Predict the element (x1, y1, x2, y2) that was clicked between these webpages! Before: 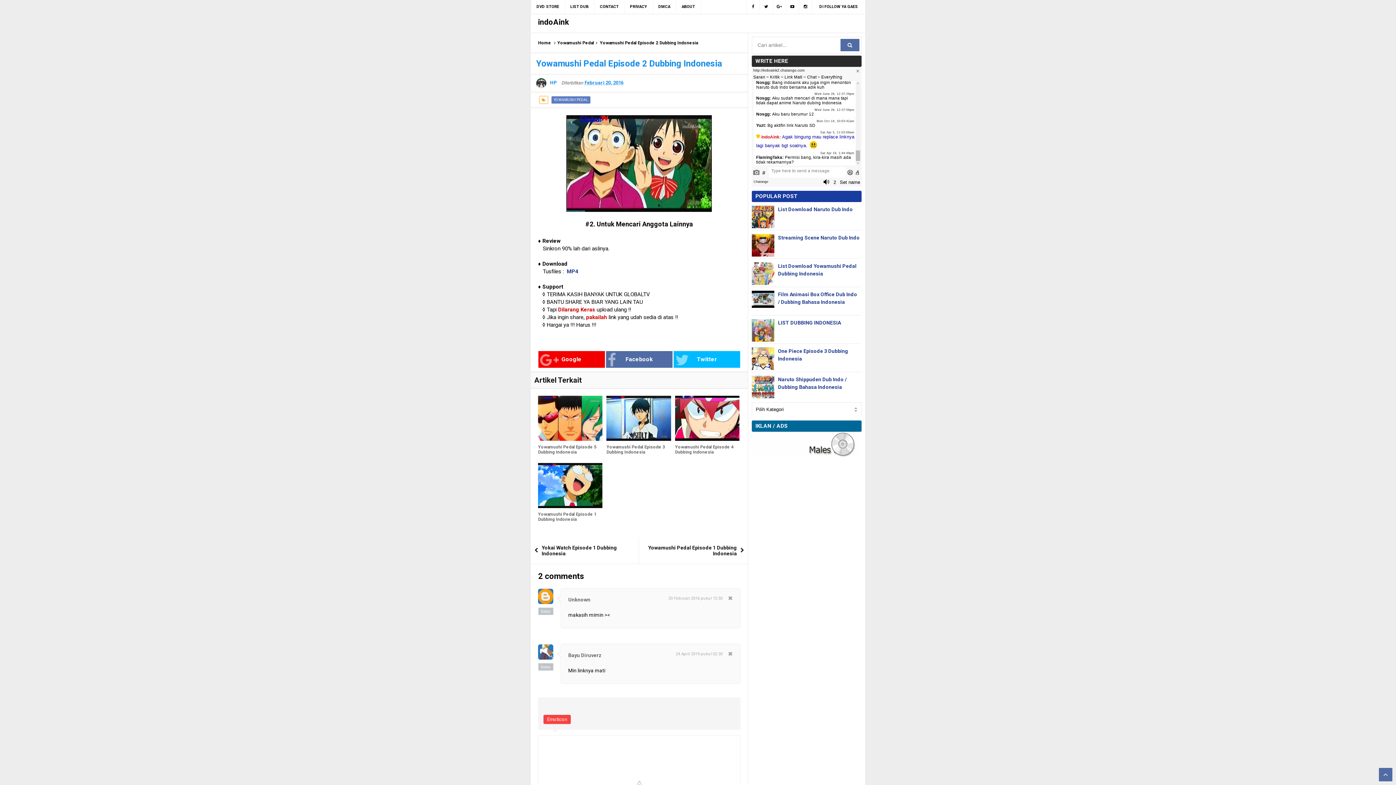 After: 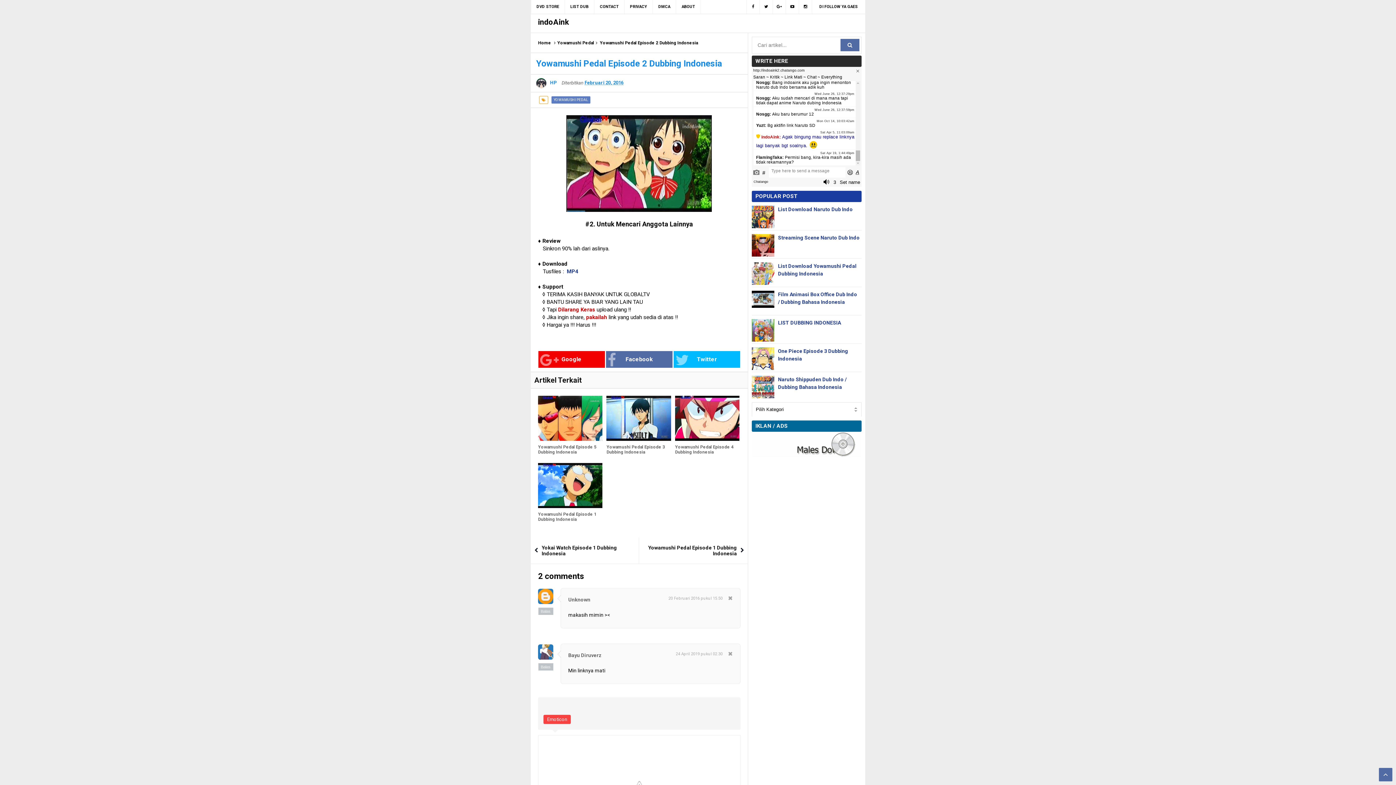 Action: bbox: (752, 262, 774, 285)